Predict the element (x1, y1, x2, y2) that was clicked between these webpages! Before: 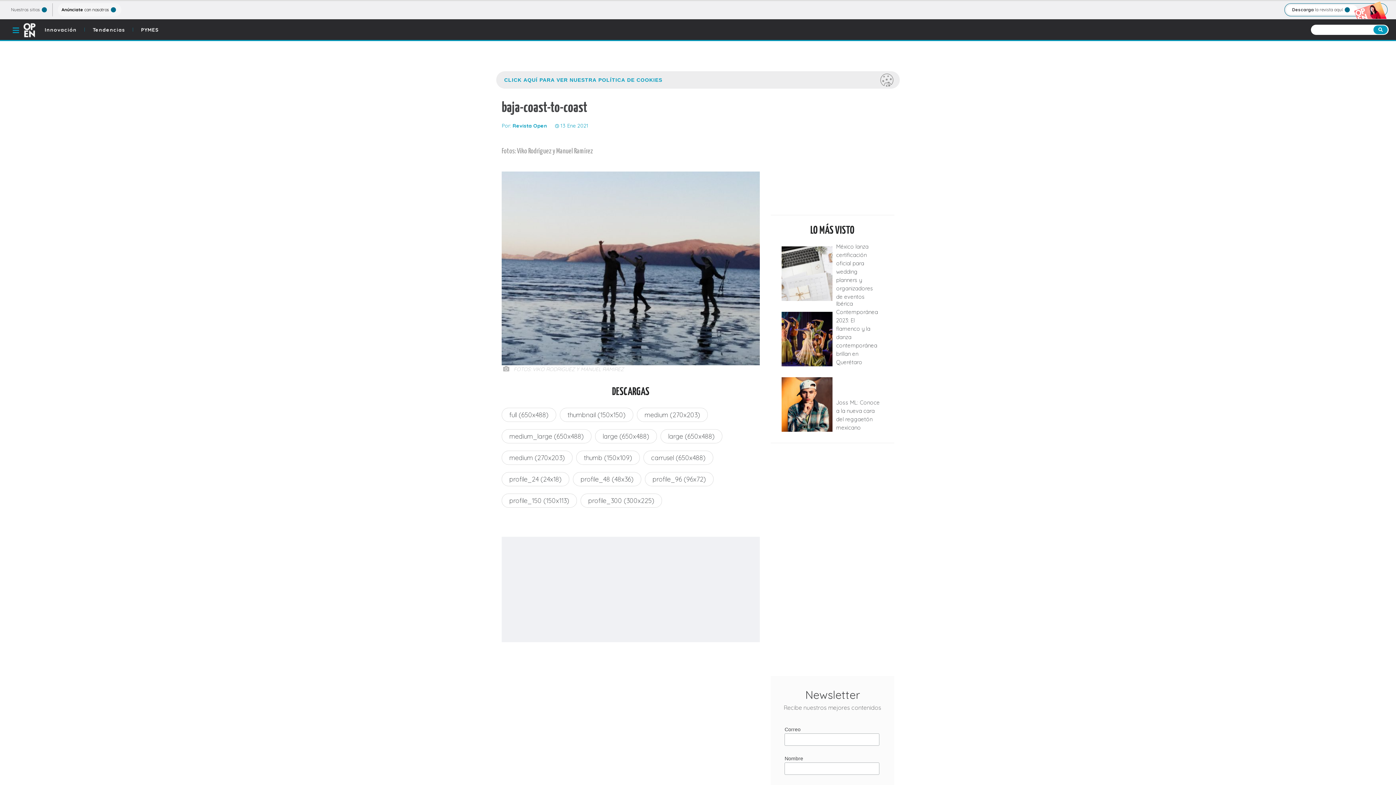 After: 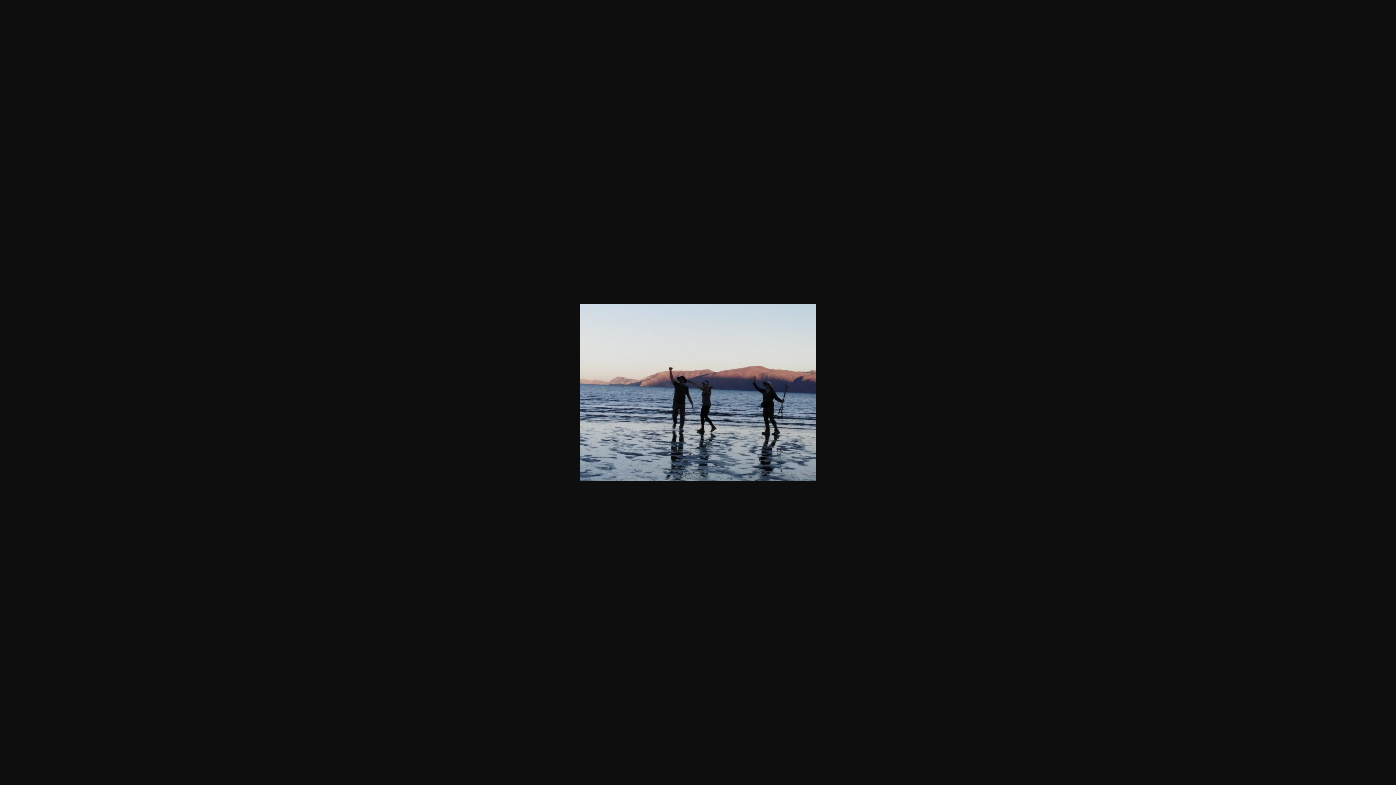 Action: label: profile_24 (24x18) bbox: (509, 475, 561, 483)